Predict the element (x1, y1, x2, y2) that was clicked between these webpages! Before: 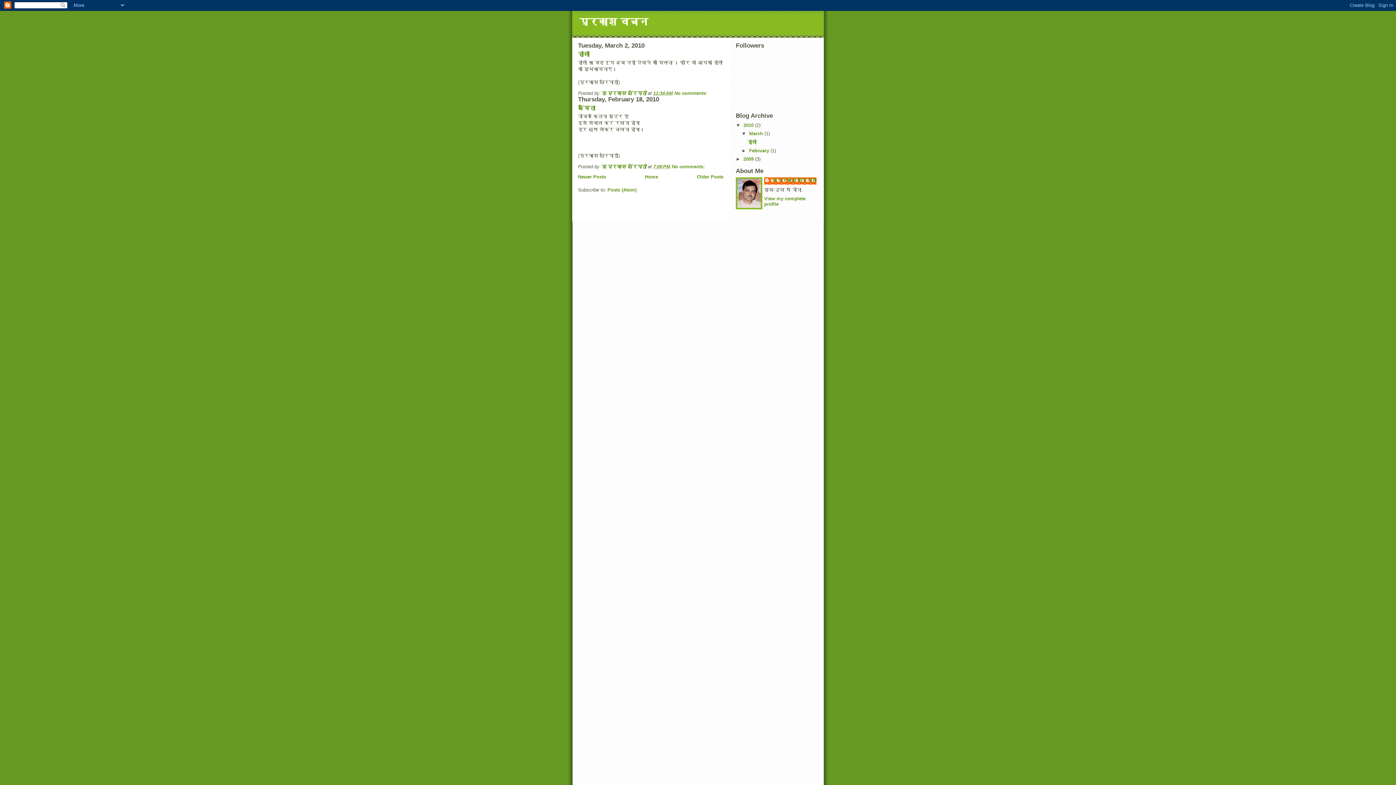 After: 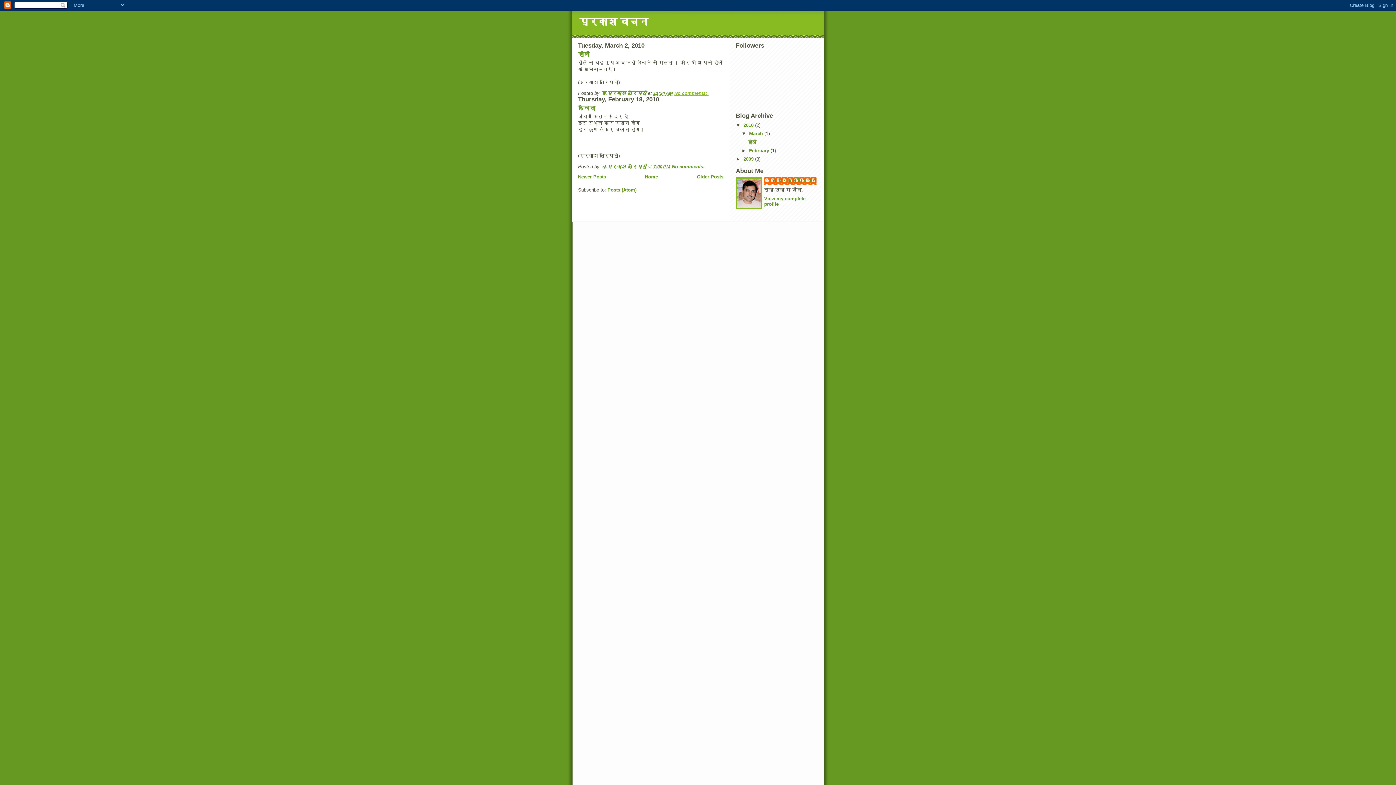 Action: bbox: (674, 90, 708, 96) label: No comments: 